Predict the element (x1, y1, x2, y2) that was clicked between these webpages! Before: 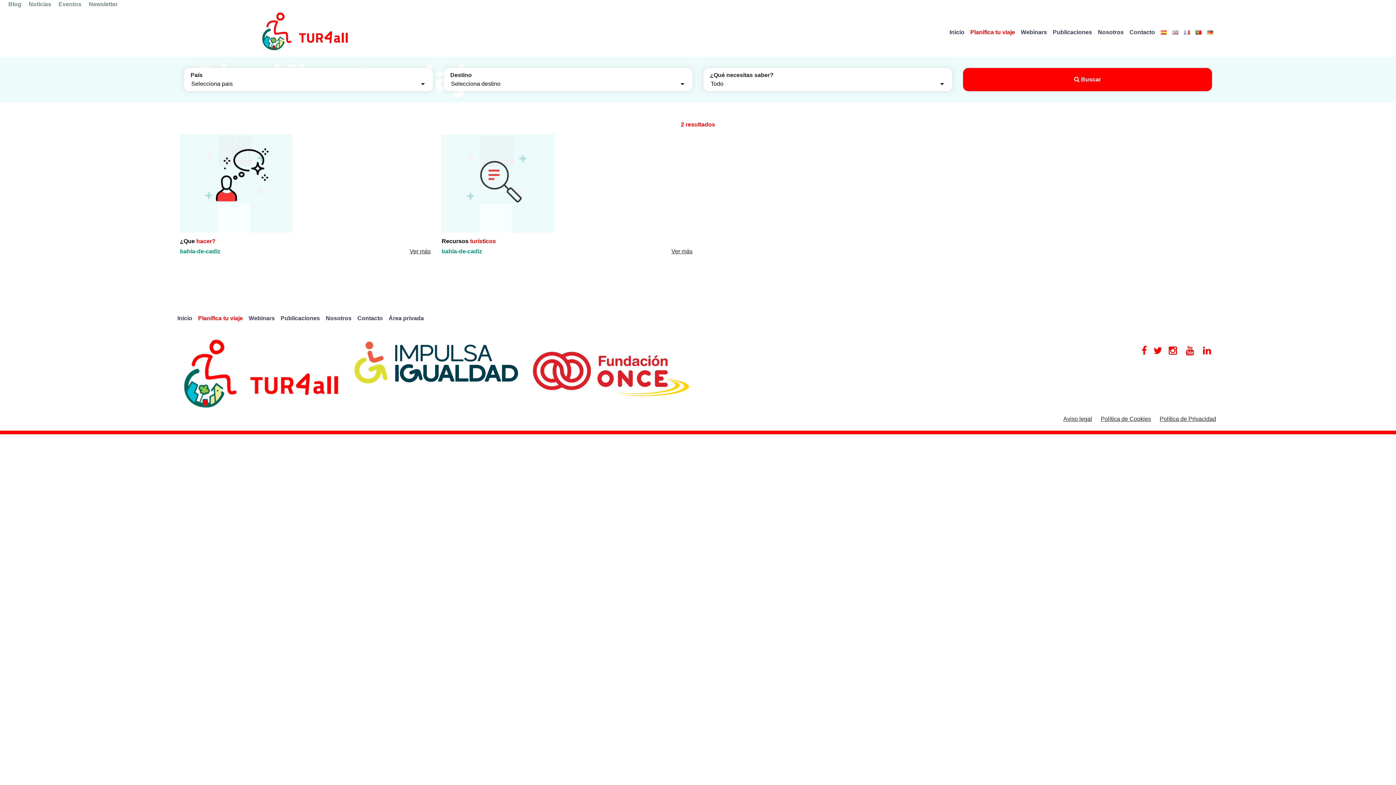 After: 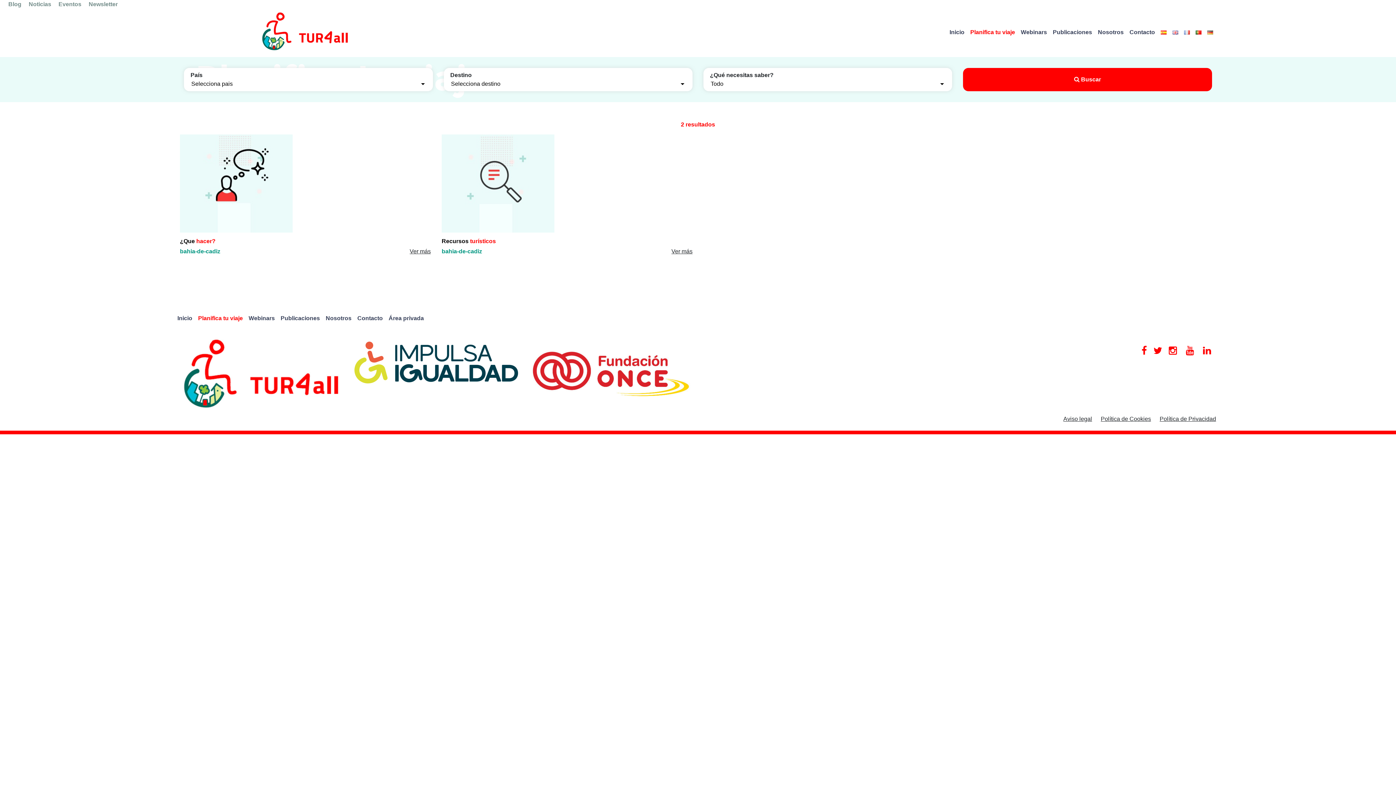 Action: label:   
Youtube
  bbox: (1183, 345, 1199, 356)